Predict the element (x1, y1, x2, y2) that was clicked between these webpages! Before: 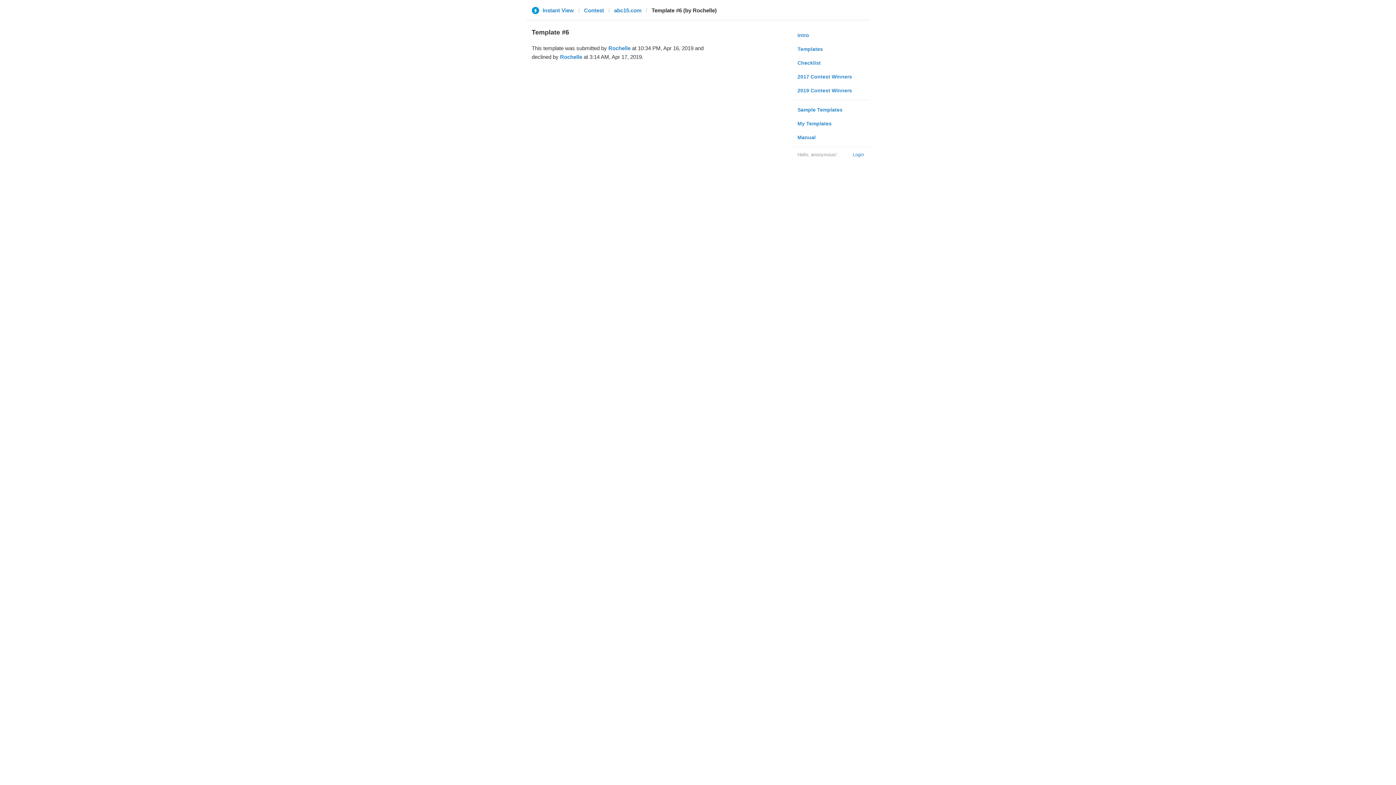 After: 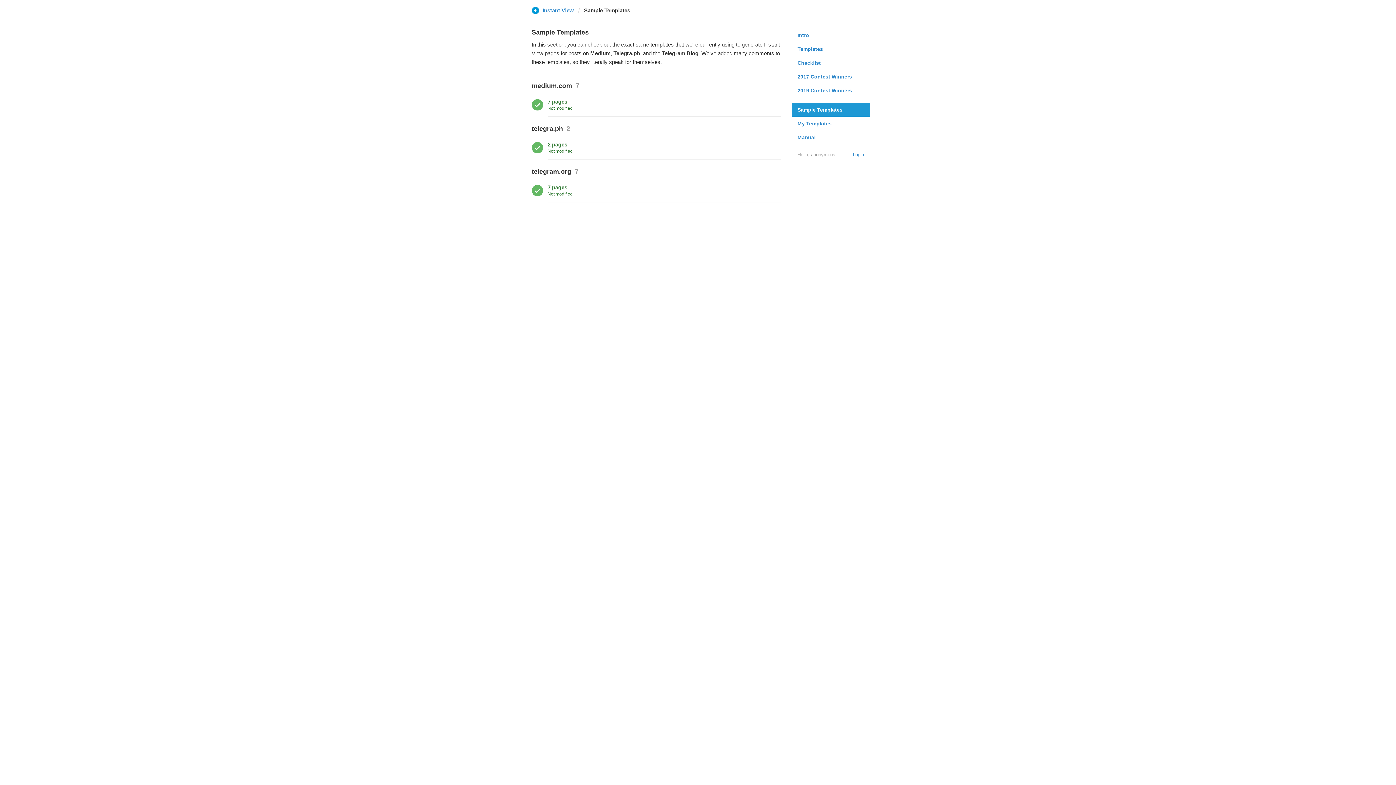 Action: label: Sample Templates bbox: (792, 102, 869, 116)